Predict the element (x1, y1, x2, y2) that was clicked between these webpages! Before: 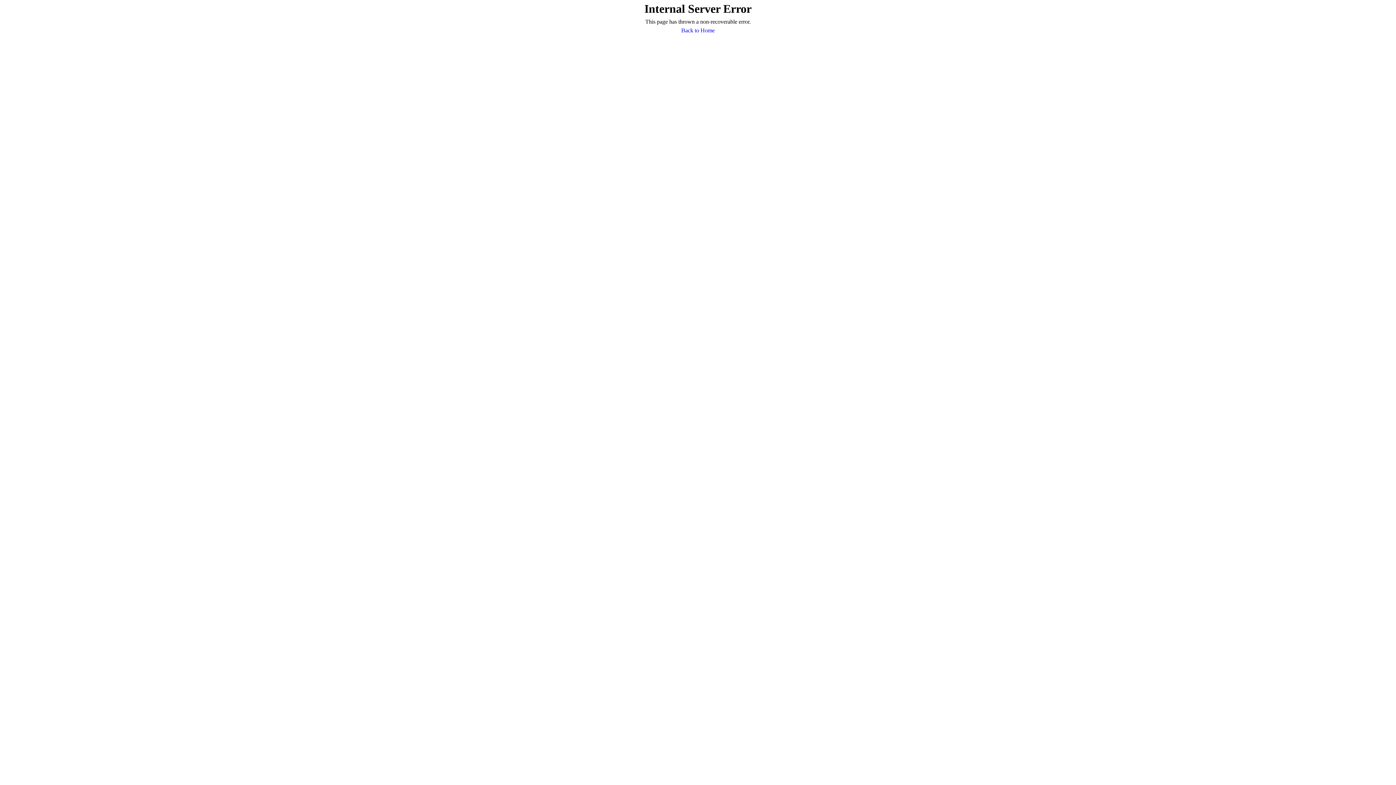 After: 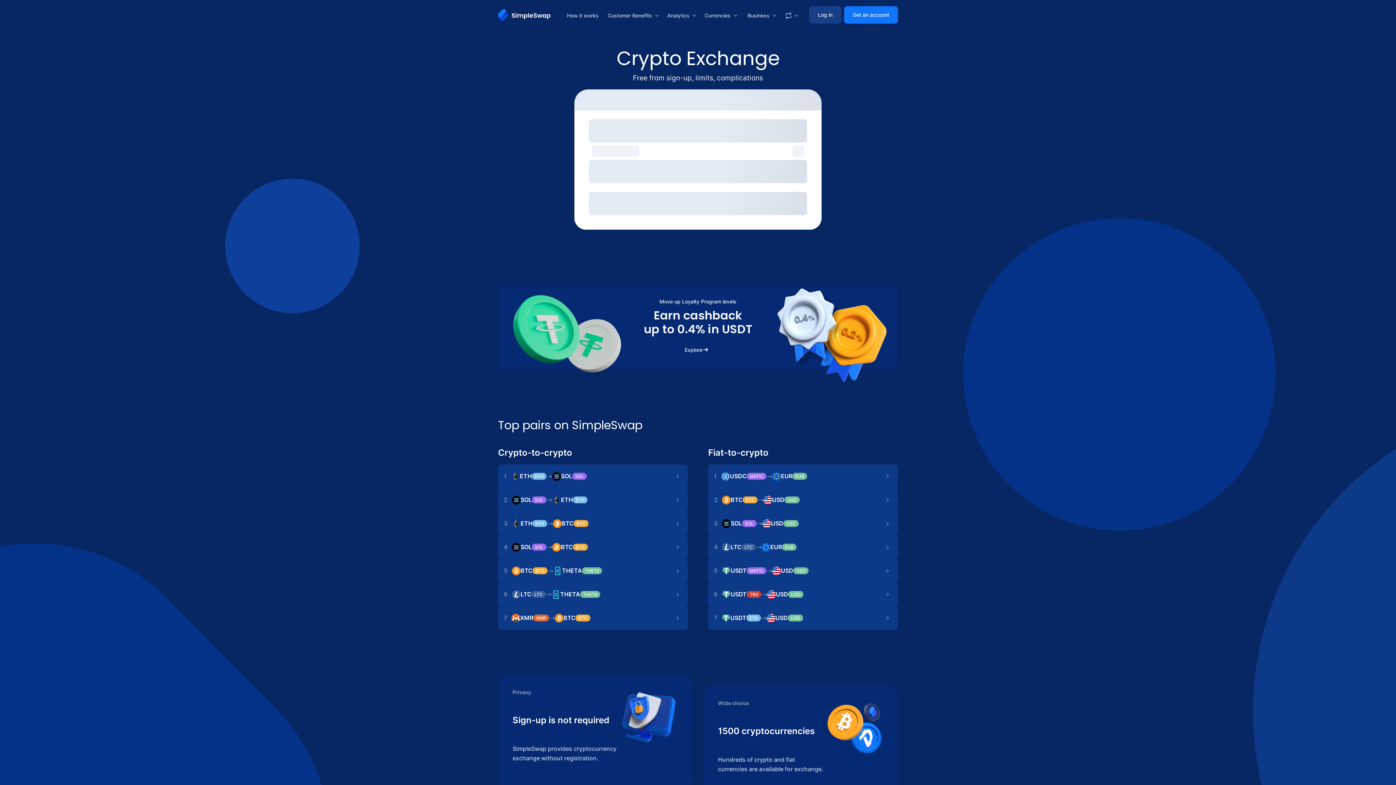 Action: label: Back to Home bbox: (681, 26, 714, 34)